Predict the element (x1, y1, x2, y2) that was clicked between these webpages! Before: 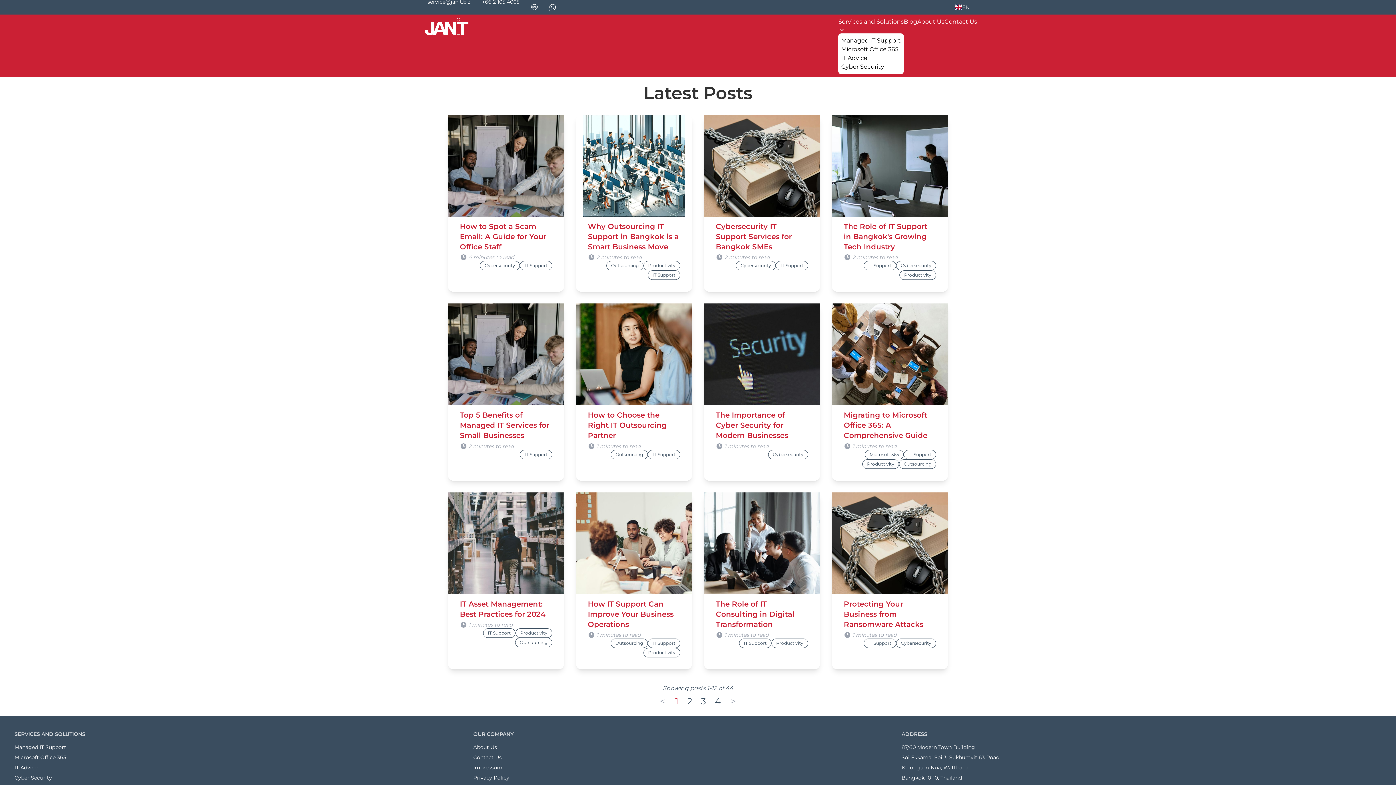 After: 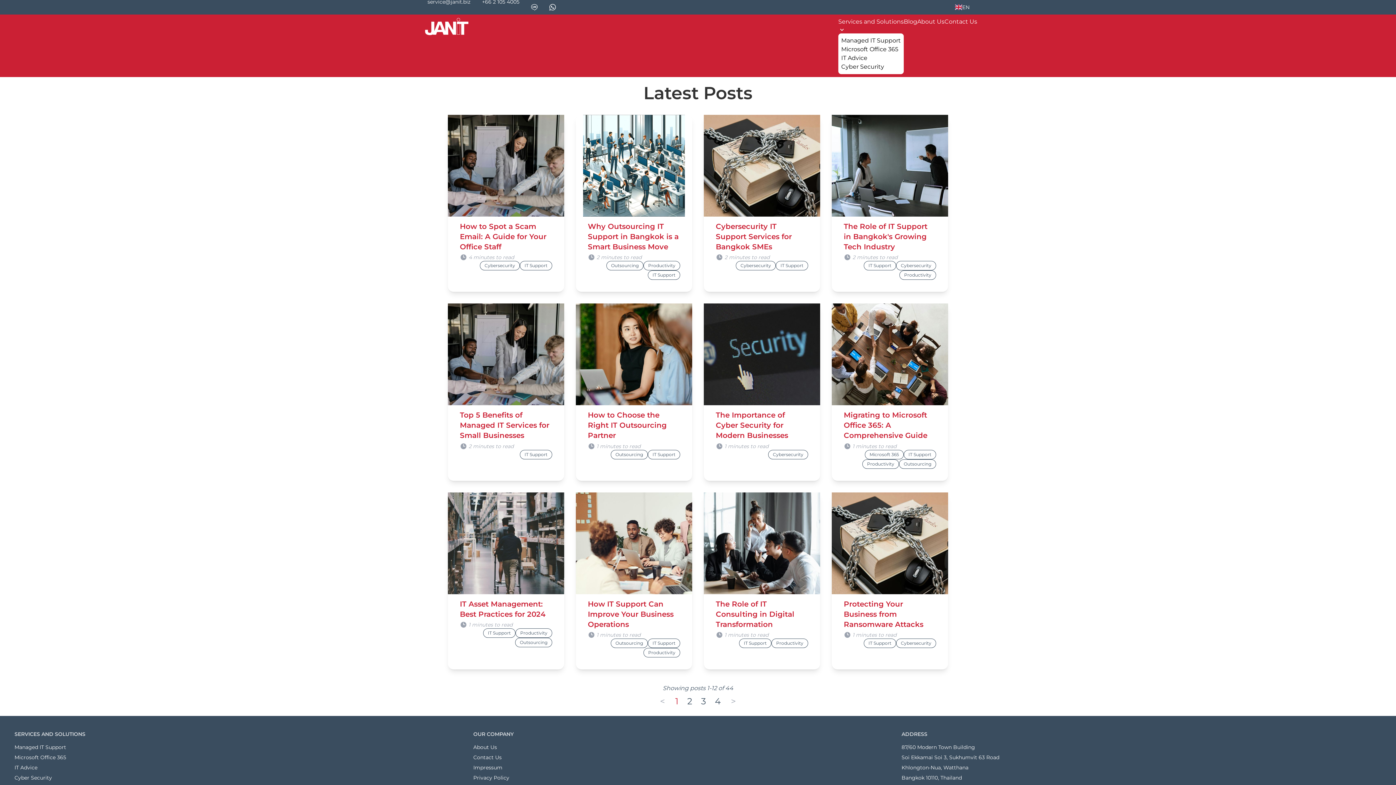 Action: label: Blog bbox: (904, 18, 917, 25)